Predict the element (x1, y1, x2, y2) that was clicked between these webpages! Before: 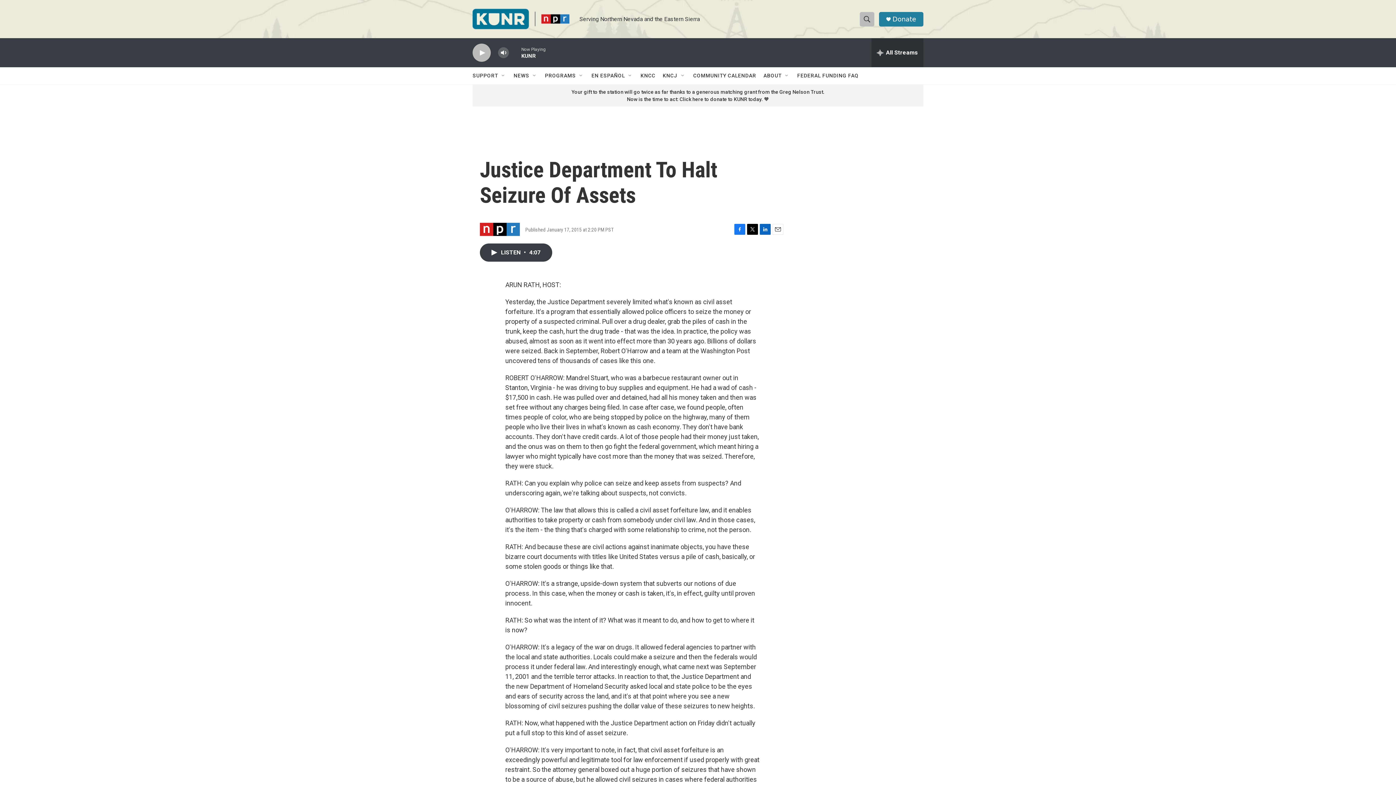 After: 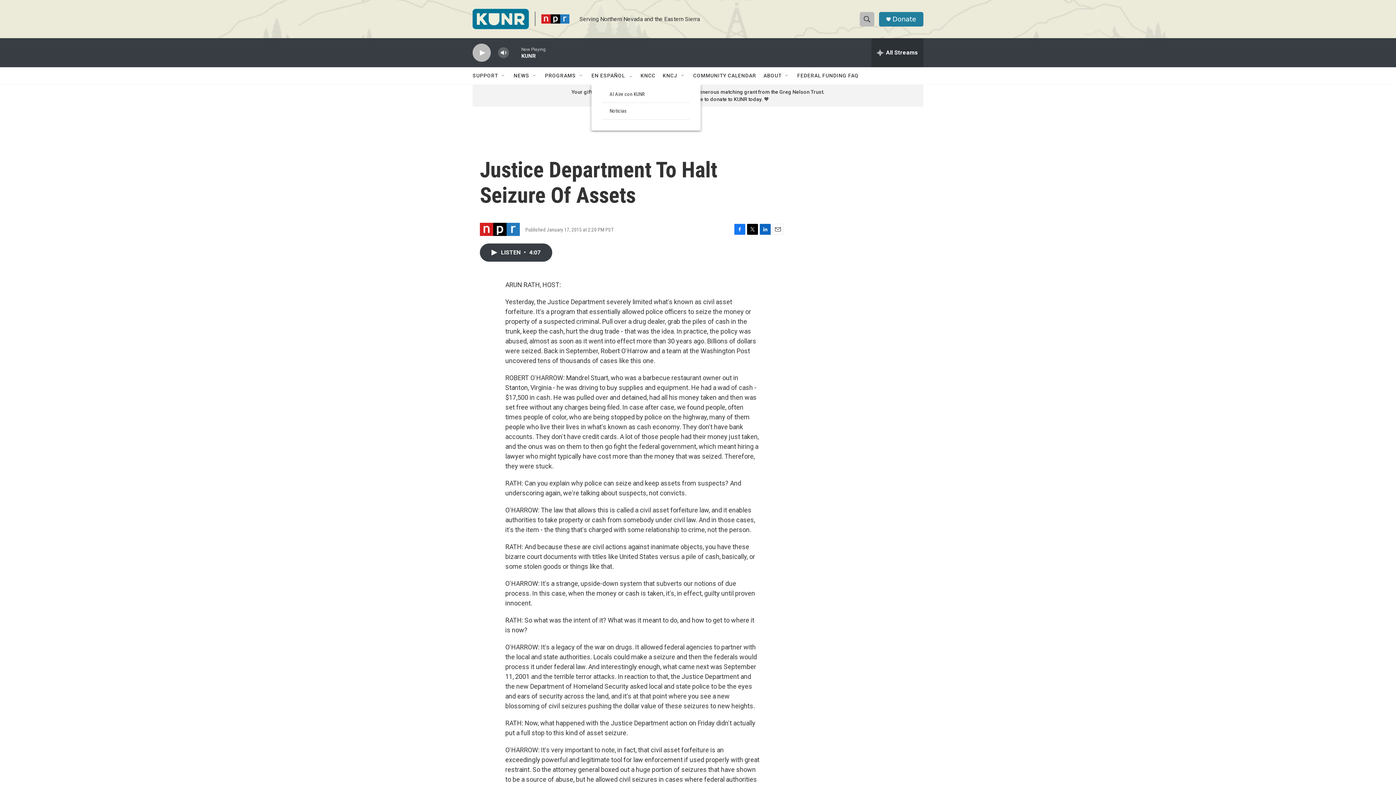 Action: label: Open Sub Navigation bbox: (627, 72, 633, 78)